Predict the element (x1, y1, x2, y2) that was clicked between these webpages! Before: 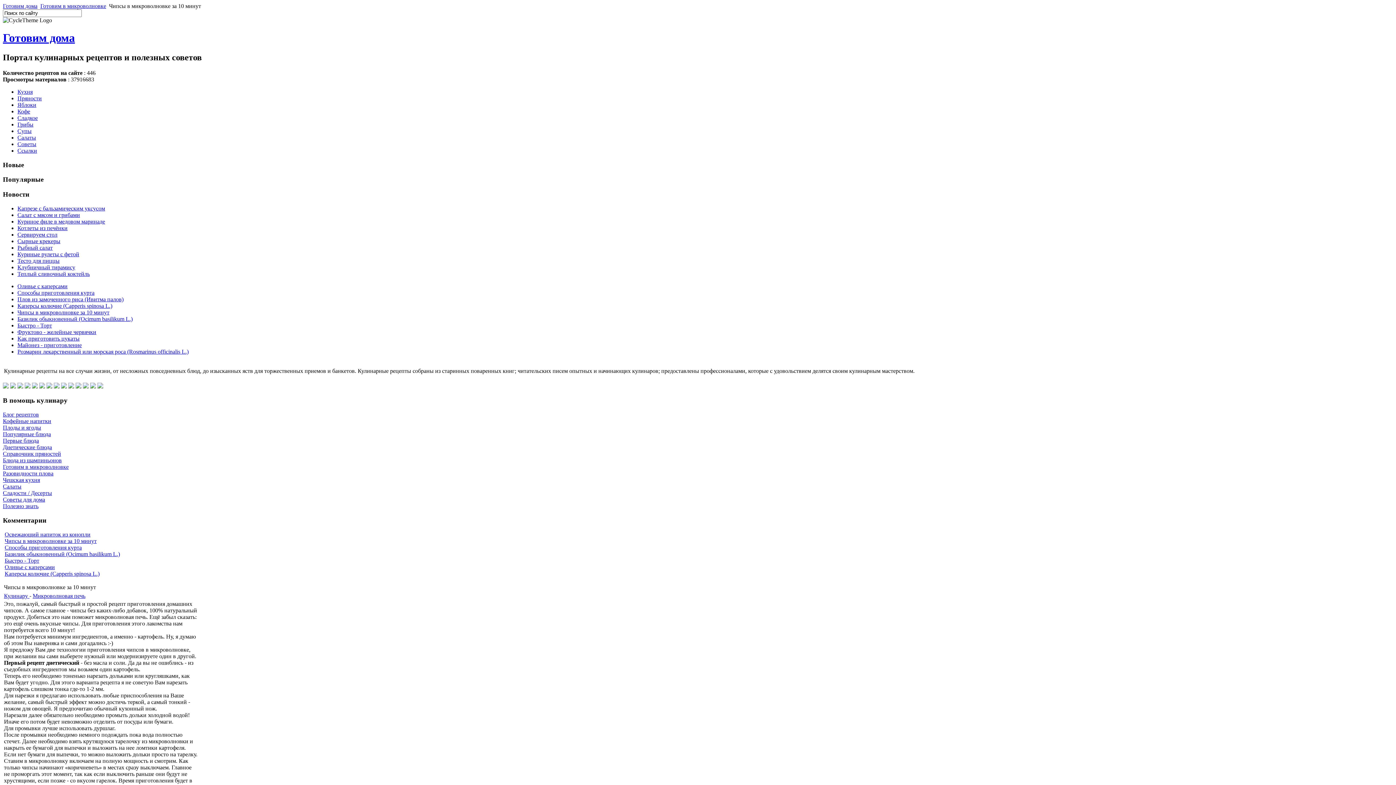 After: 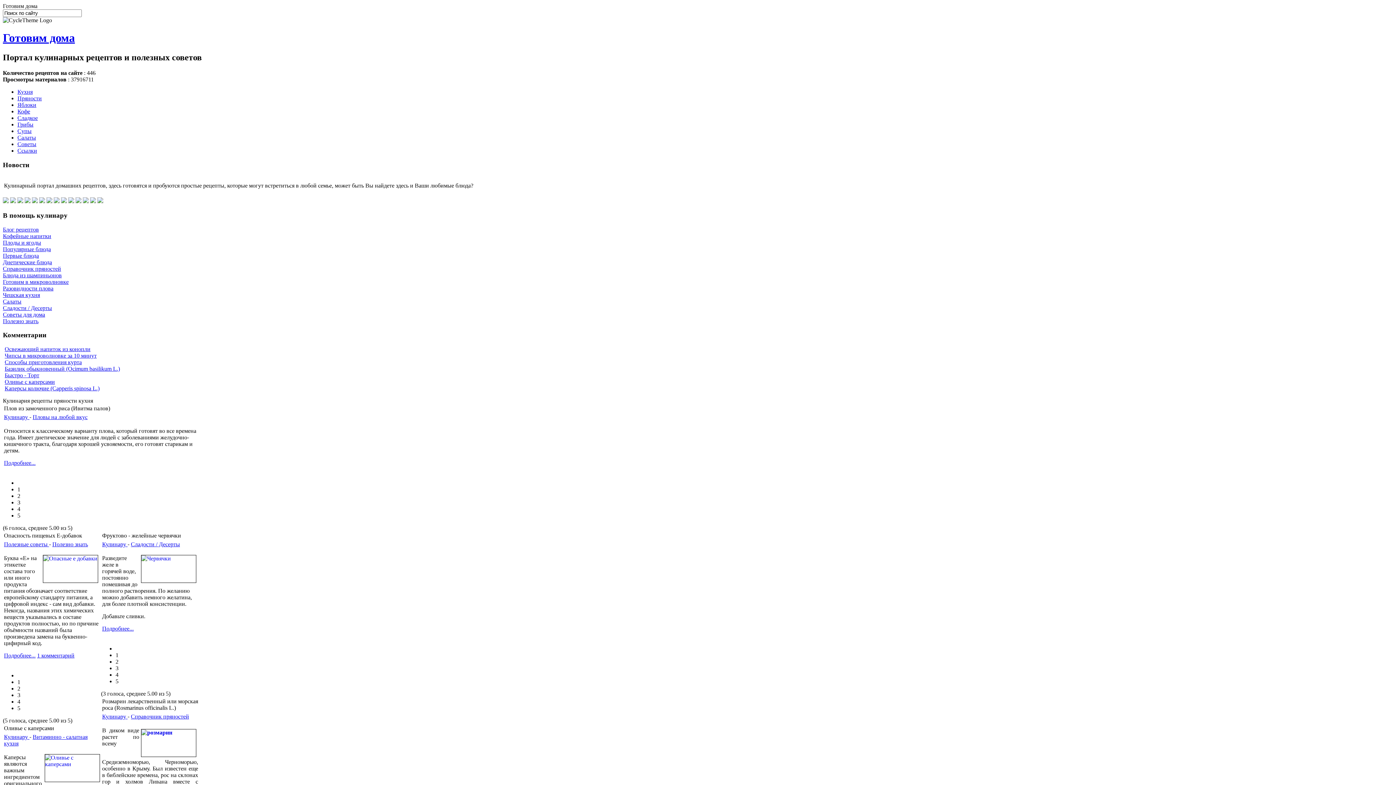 Action: label: Советы для дома bbox: (2, 496, 45, 502)